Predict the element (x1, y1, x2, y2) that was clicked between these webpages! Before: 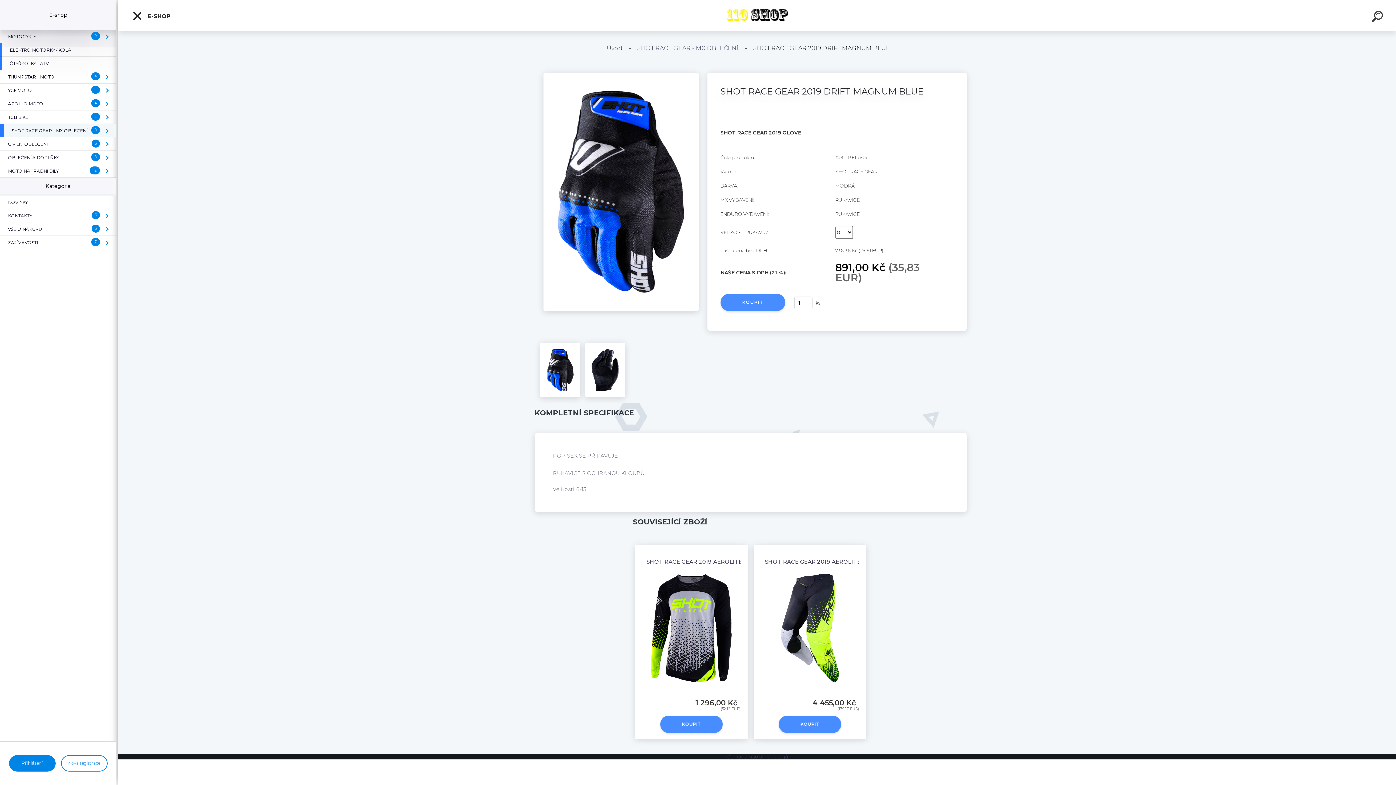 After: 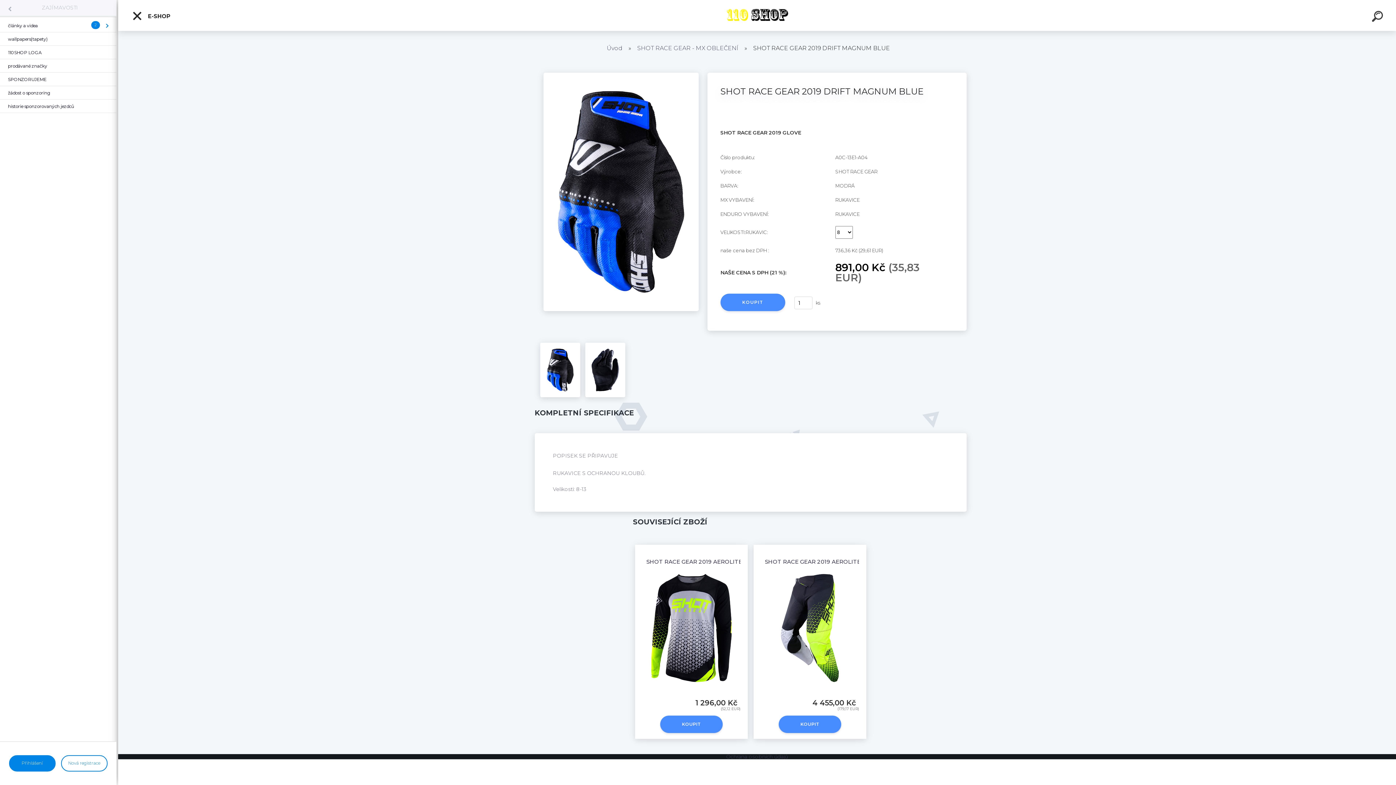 Action: bbox: (100, 236, 116, 249) label: ( ZAJÍMAVOSTI )